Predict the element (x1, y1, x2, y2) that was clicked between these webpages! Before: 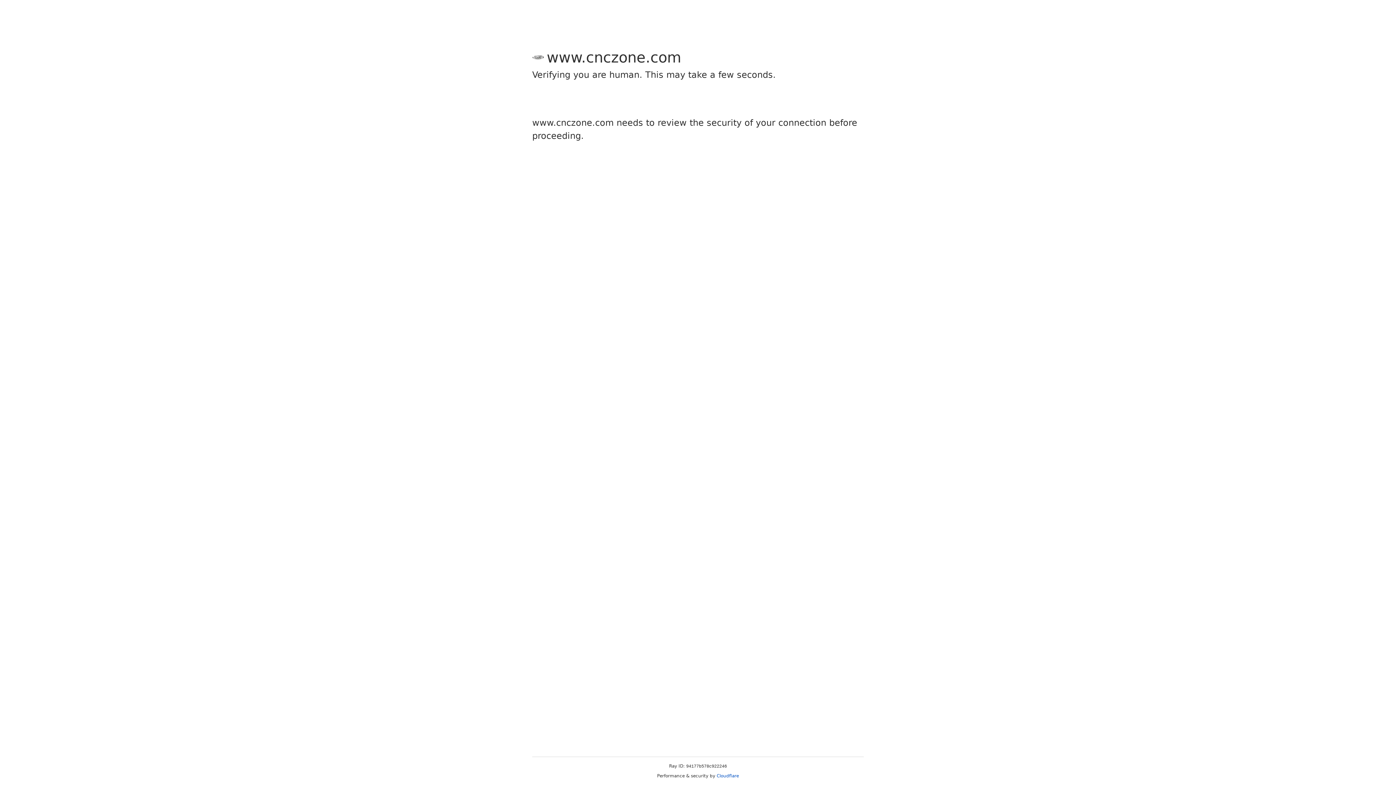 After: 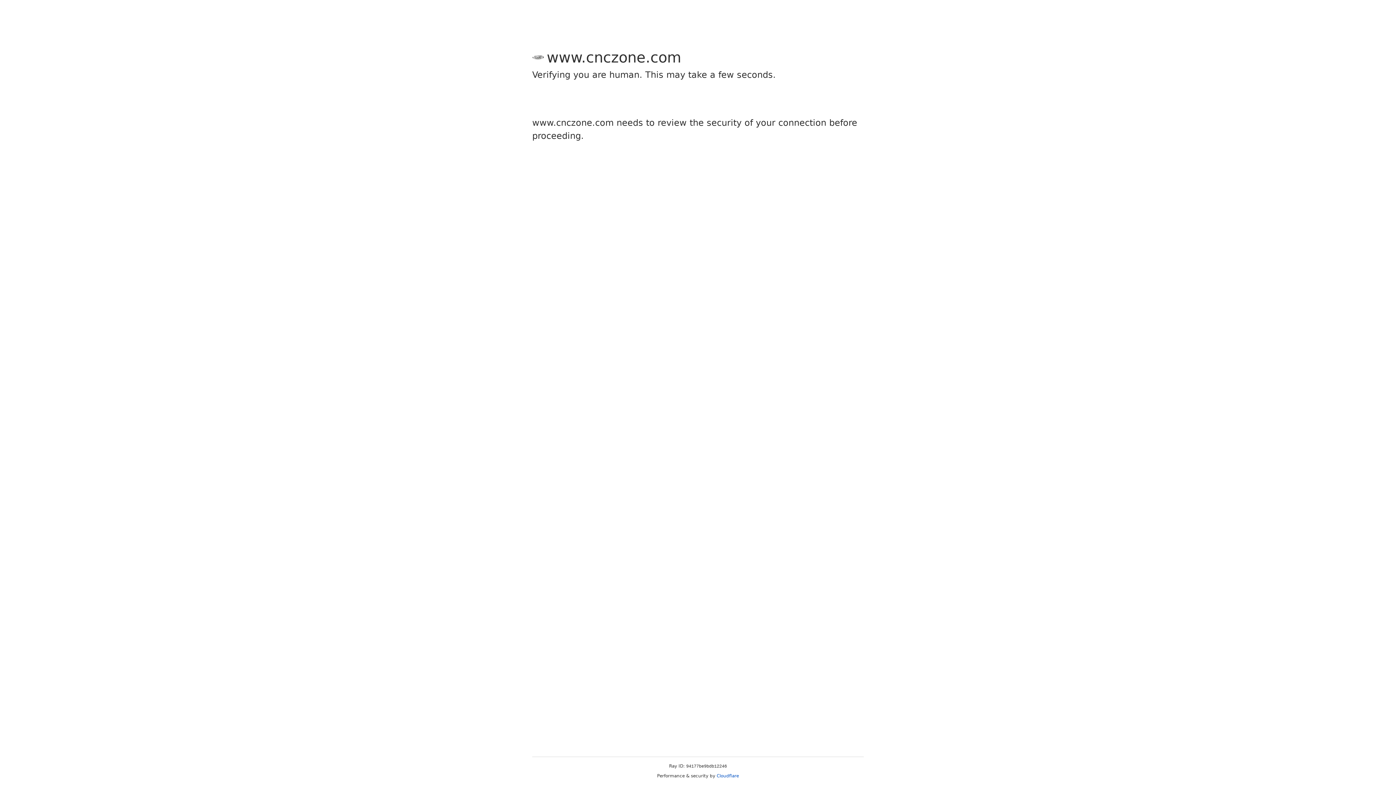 Action: label: Cloudflare bbox: (716, 773, 739, 778)